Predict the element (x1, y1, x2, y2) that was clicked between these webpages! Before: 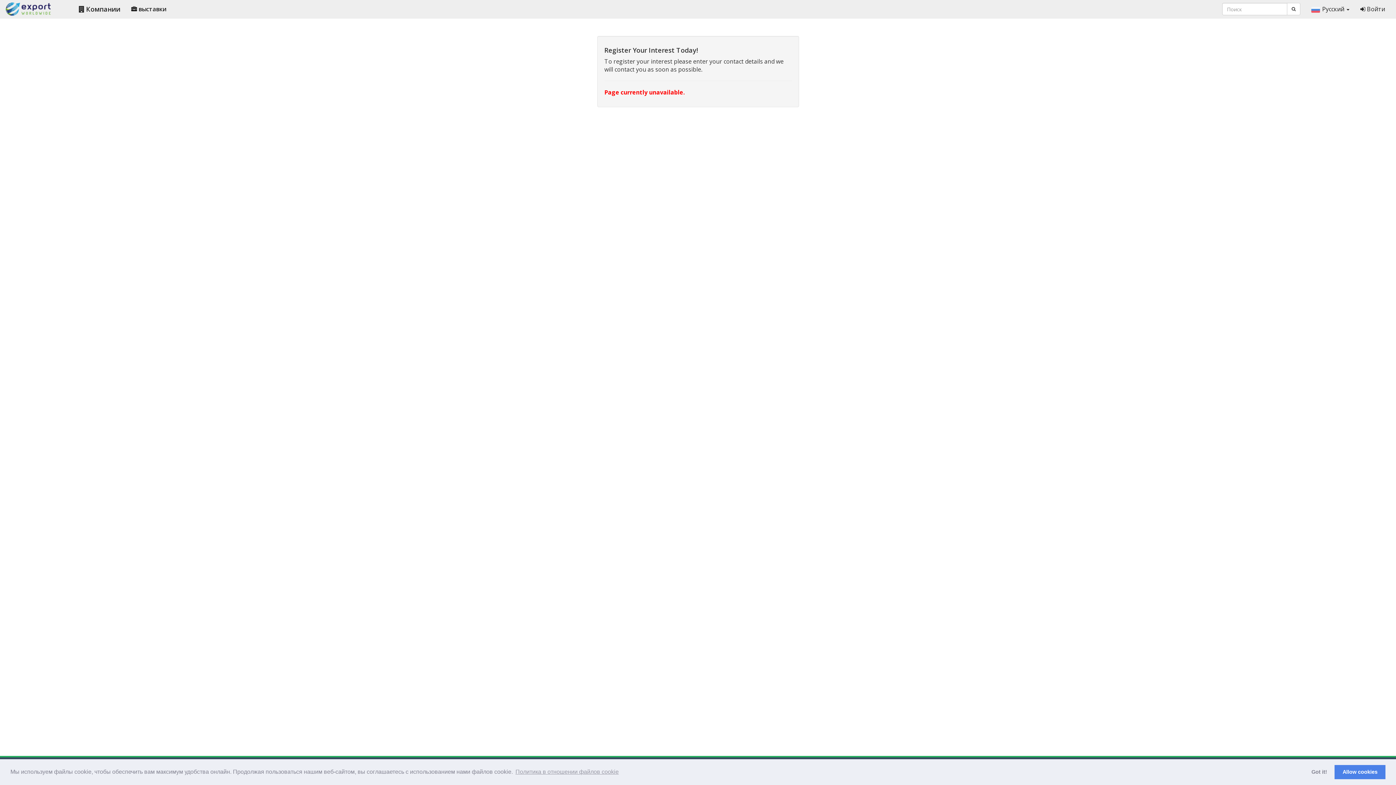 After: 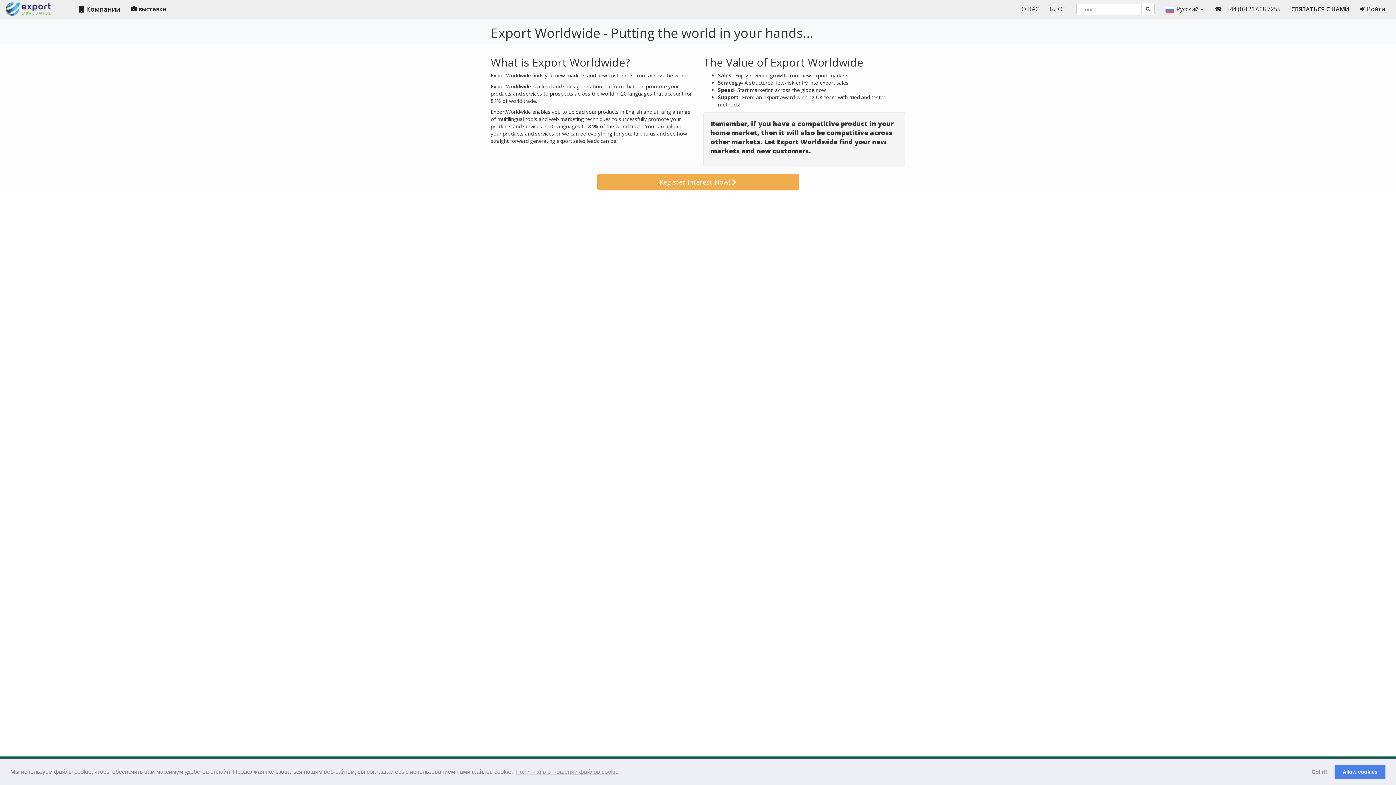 Action: bbox: (5, 0, 51, 18)